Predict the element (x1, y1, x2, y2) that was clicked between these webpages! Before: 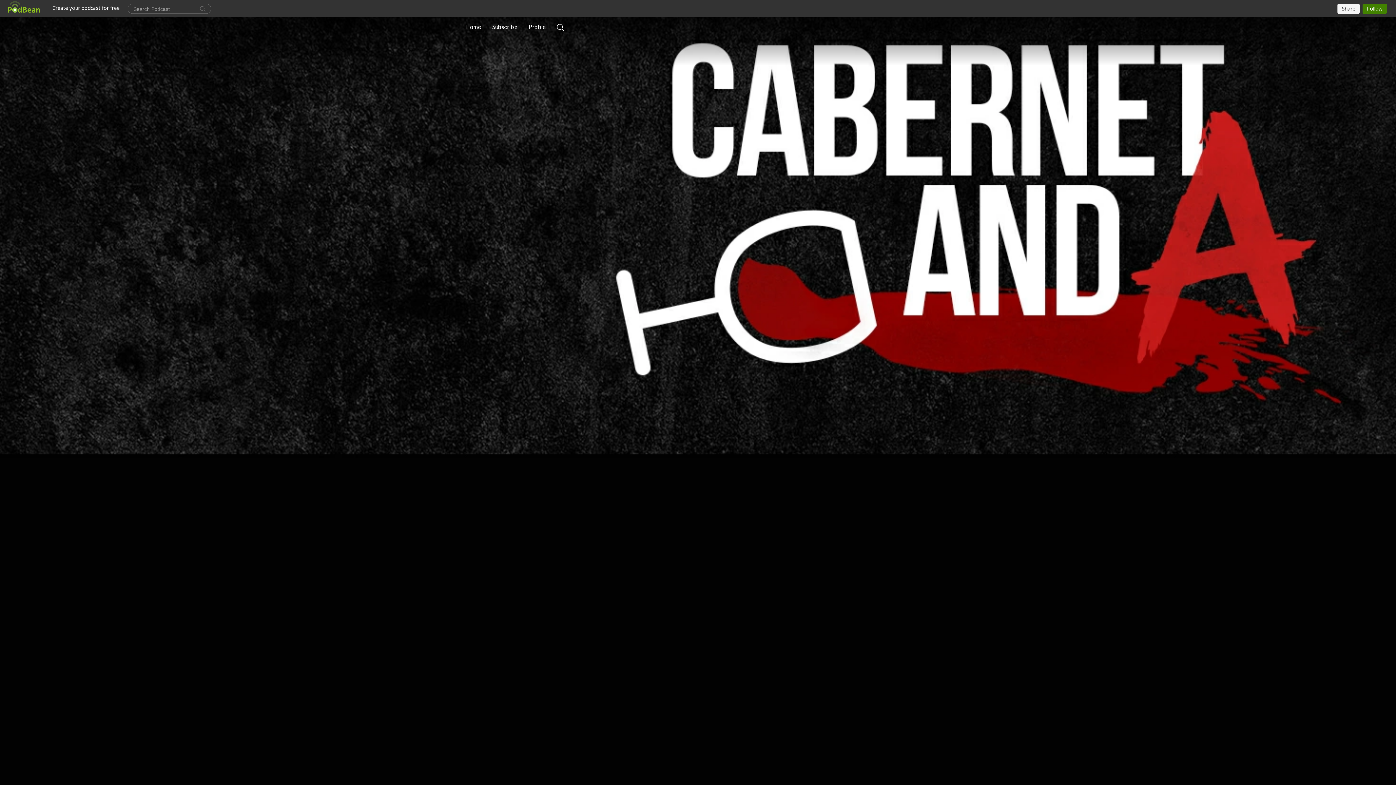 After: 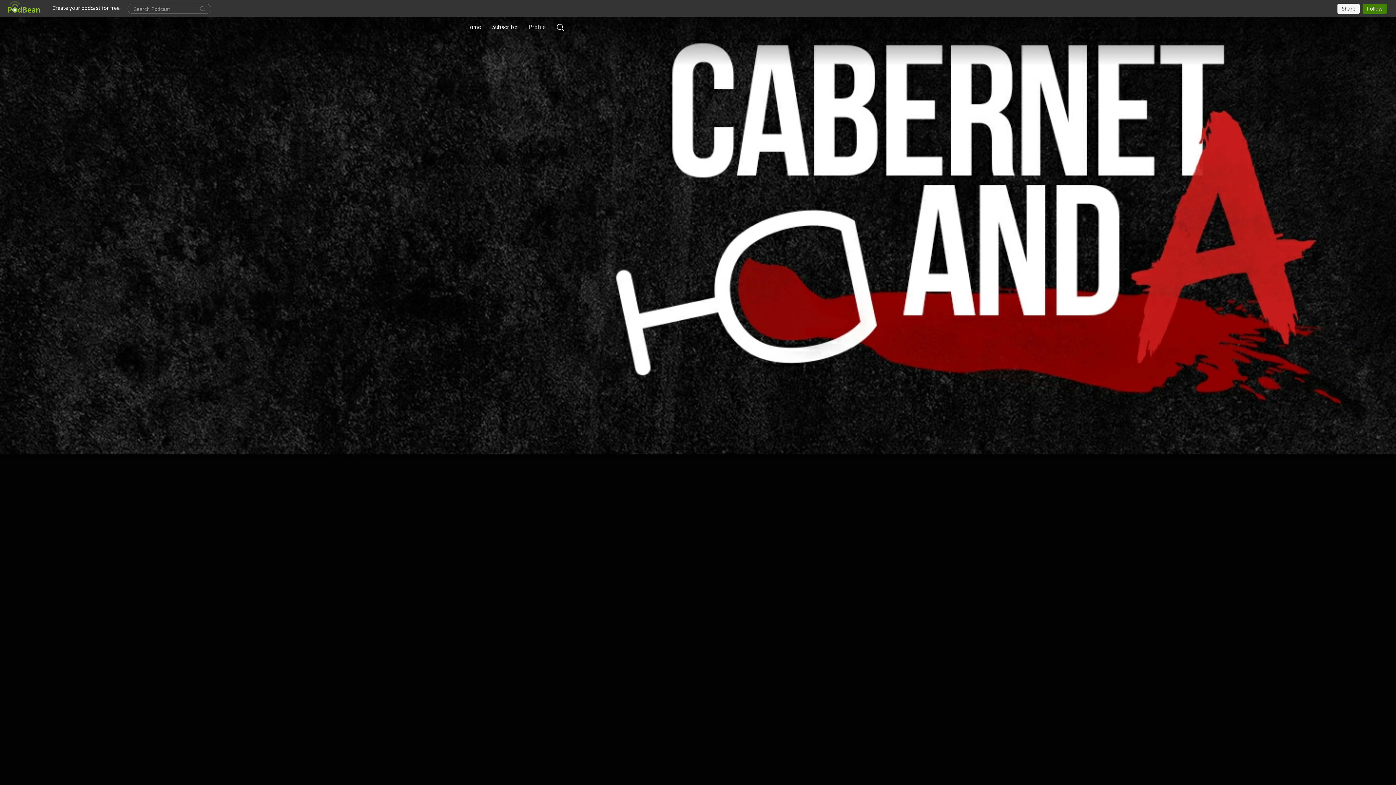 Action: label: Profile bbox: (525, 19, 548, 34)